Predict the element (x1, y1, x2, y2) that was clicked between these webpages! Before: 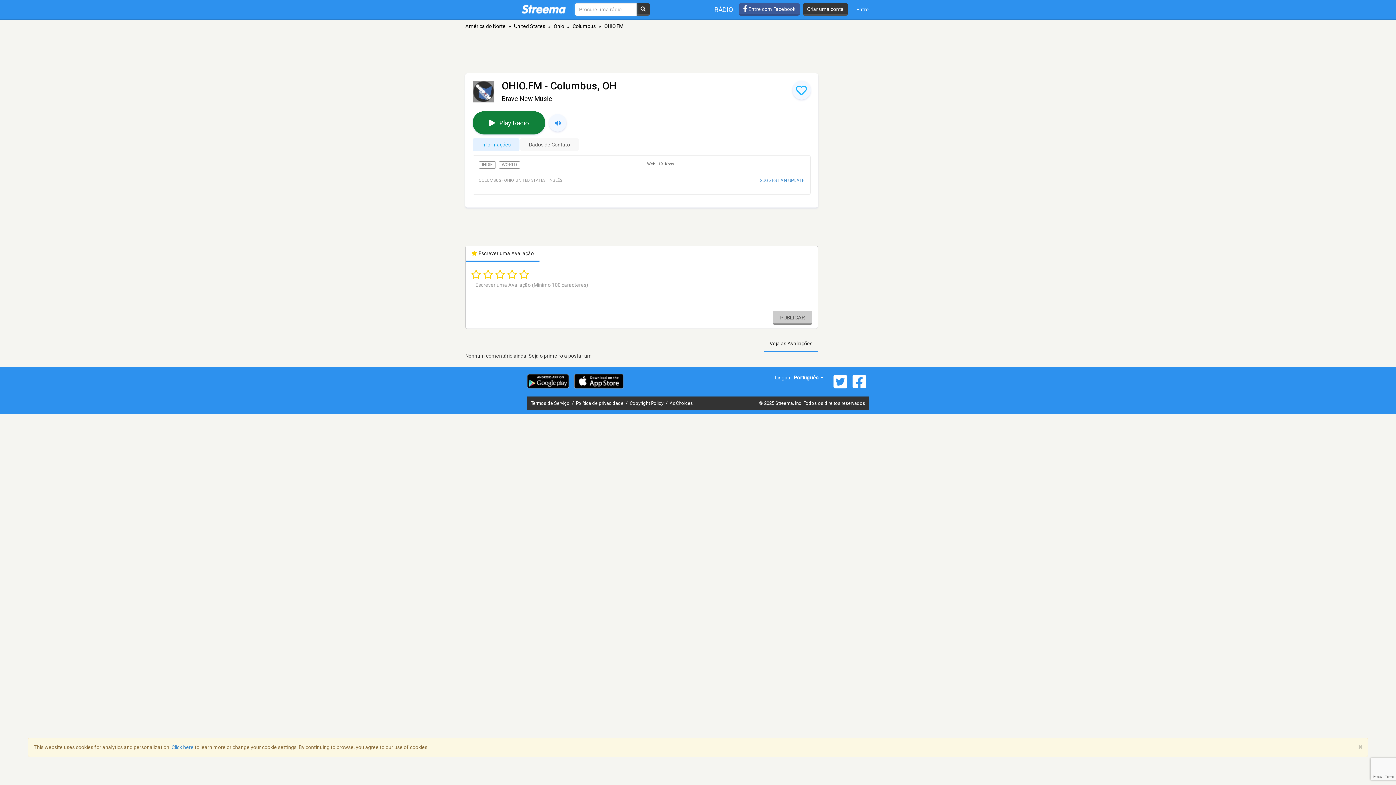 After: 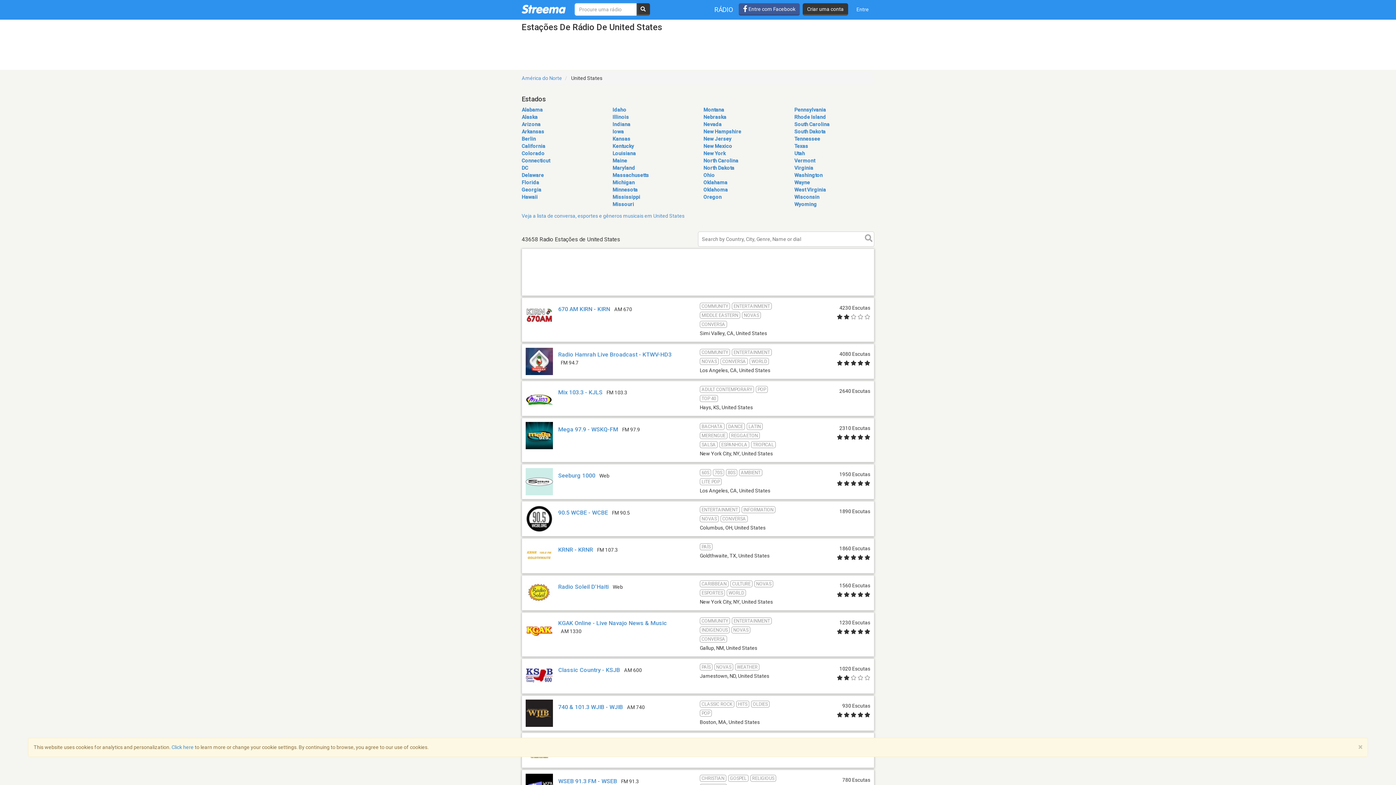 Action: label: United States bbox: (514, 23, 545, 29)